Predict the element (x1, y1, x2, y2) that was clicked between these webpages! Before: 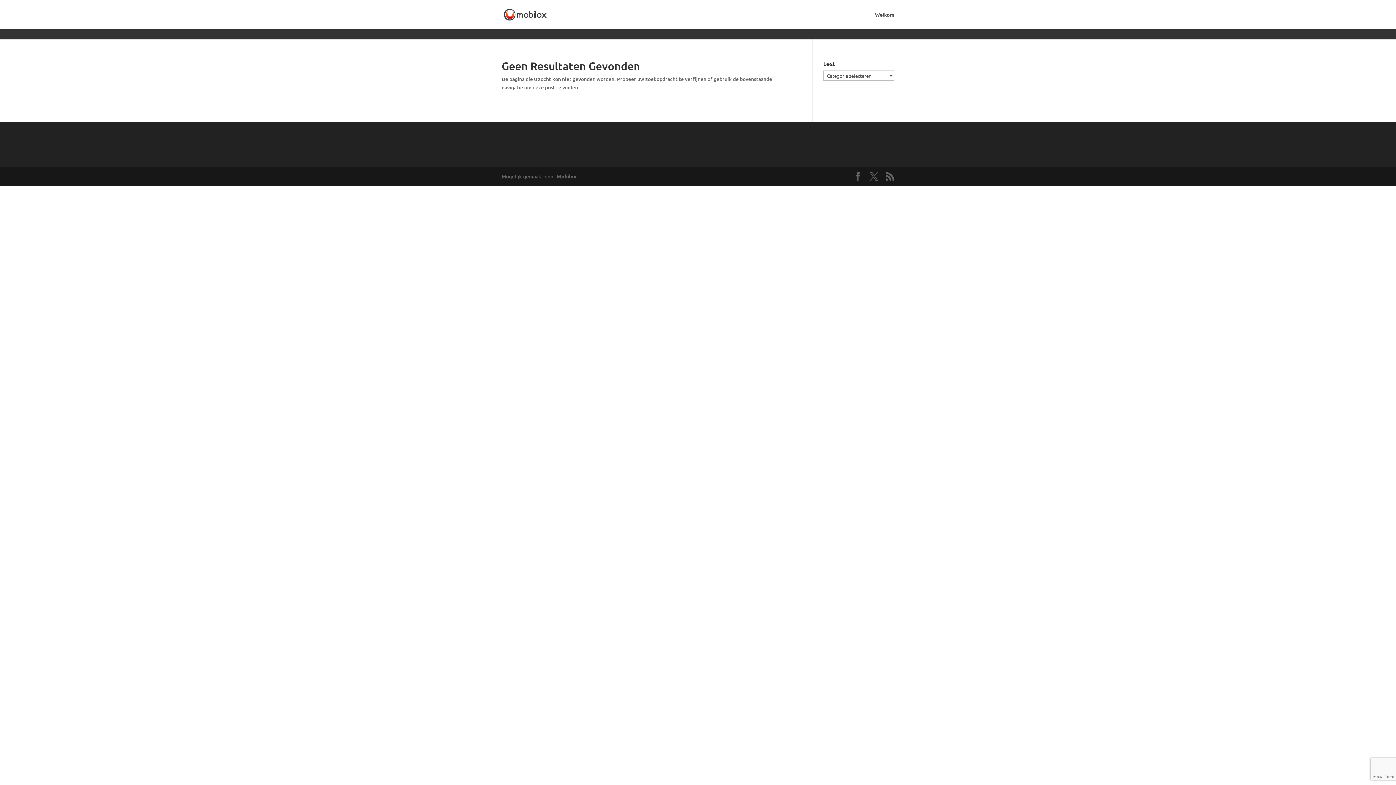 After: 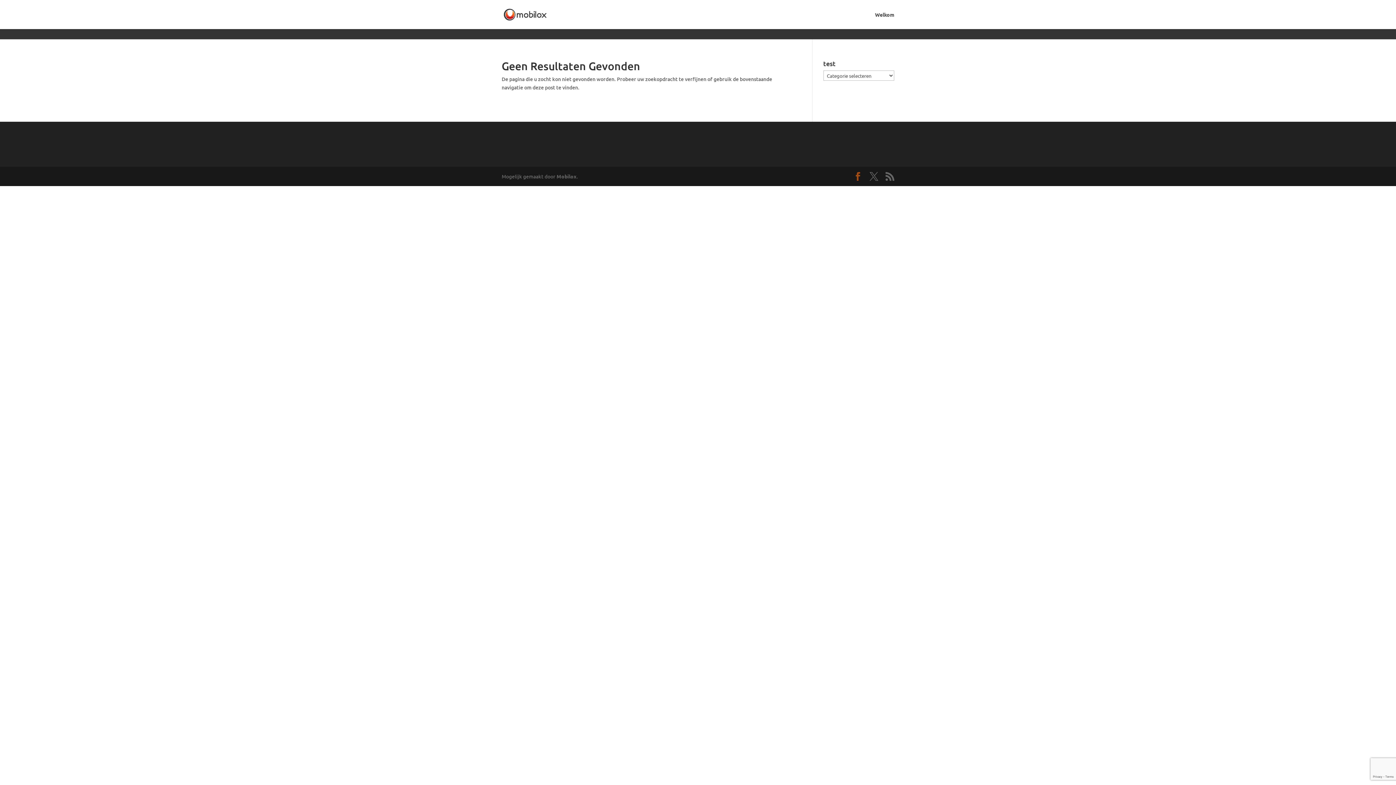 Action: bbox: (853, 172, 862, 181)